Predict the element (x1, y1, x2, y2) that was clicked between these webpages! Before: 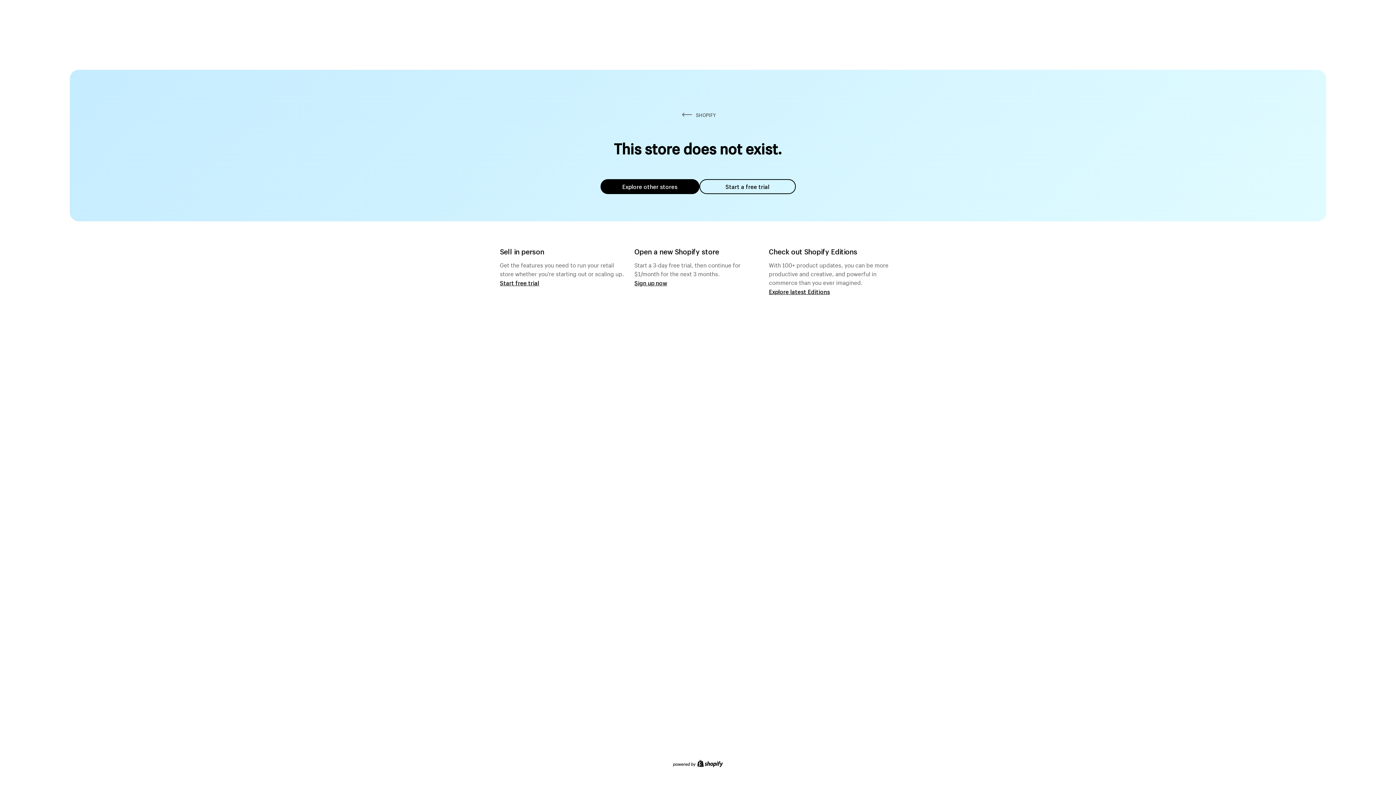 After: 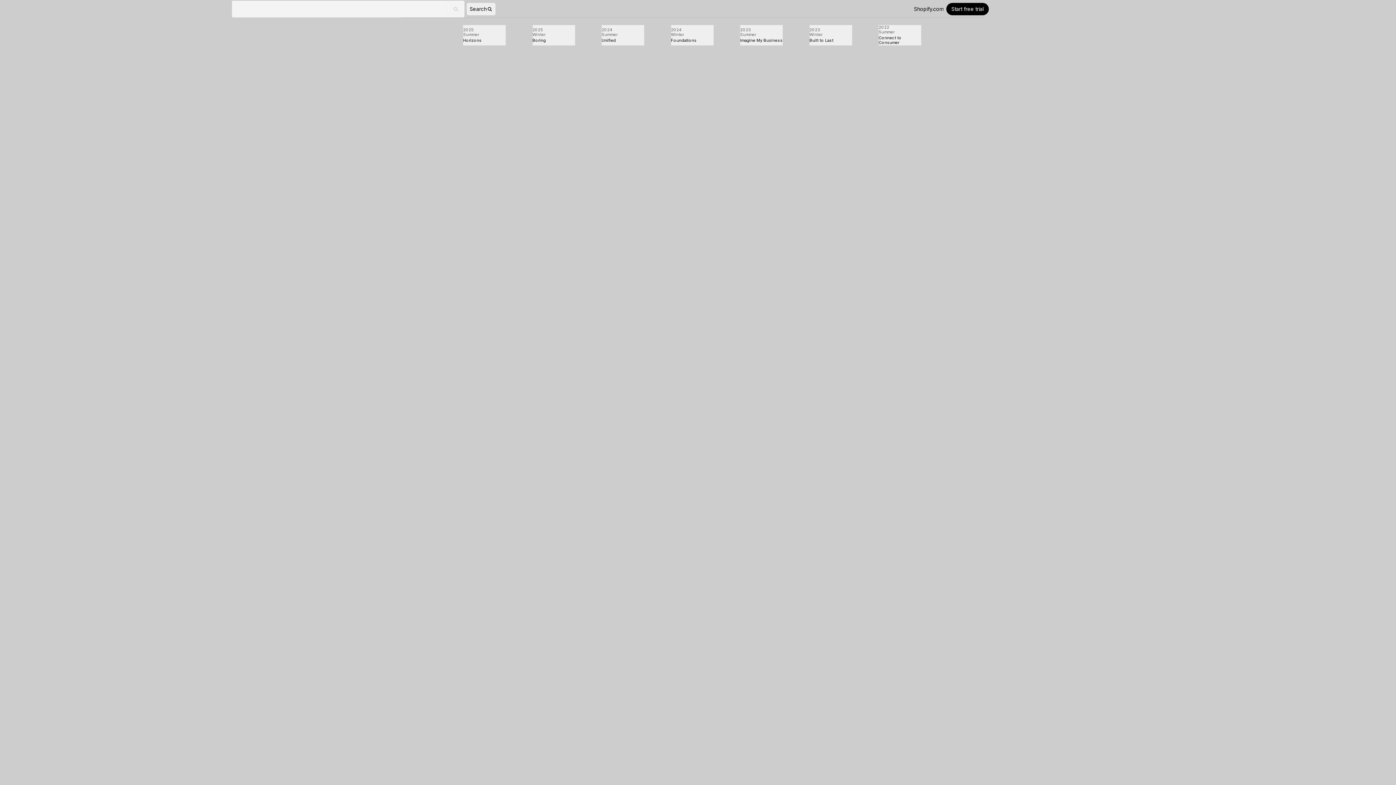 Action: bbox: (769, 287, 830, 295) label: Explore latest Editions